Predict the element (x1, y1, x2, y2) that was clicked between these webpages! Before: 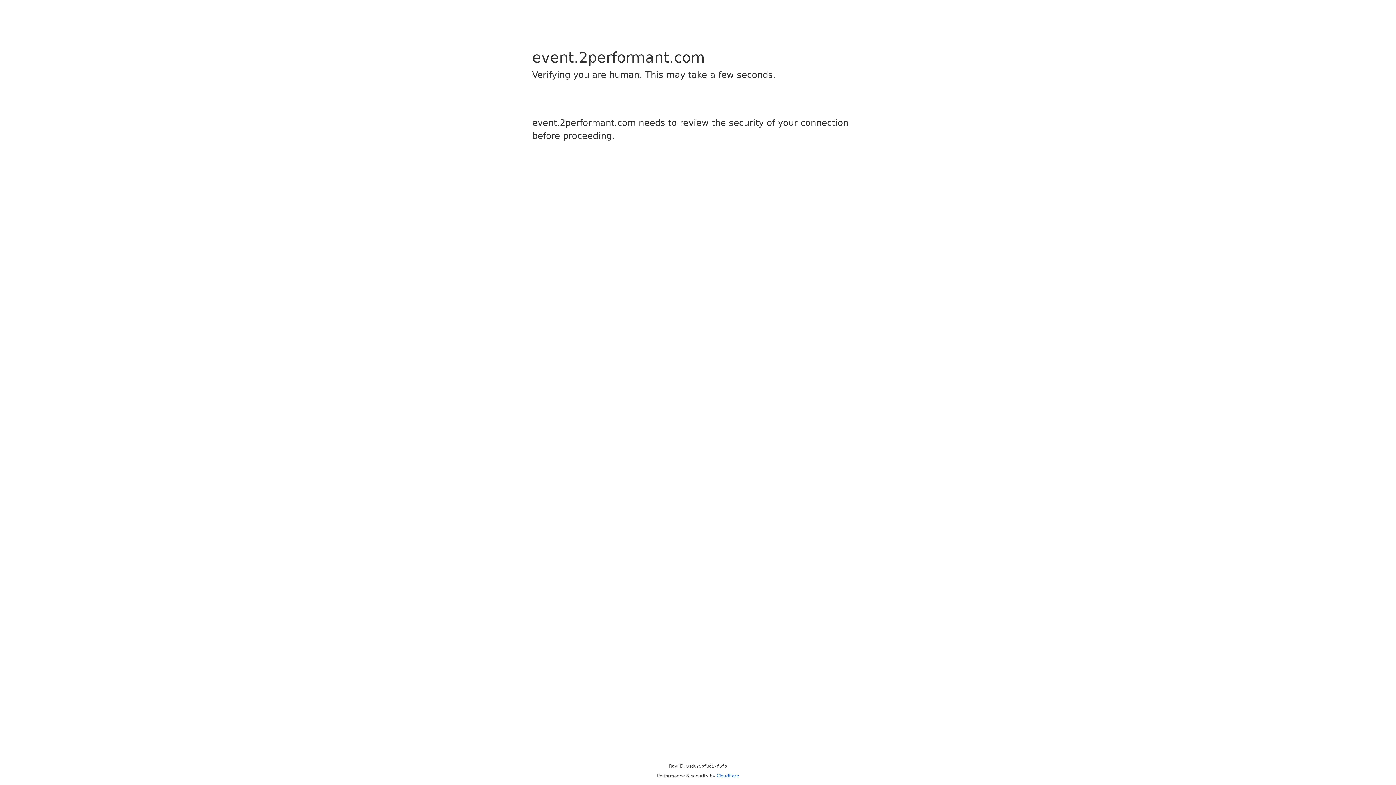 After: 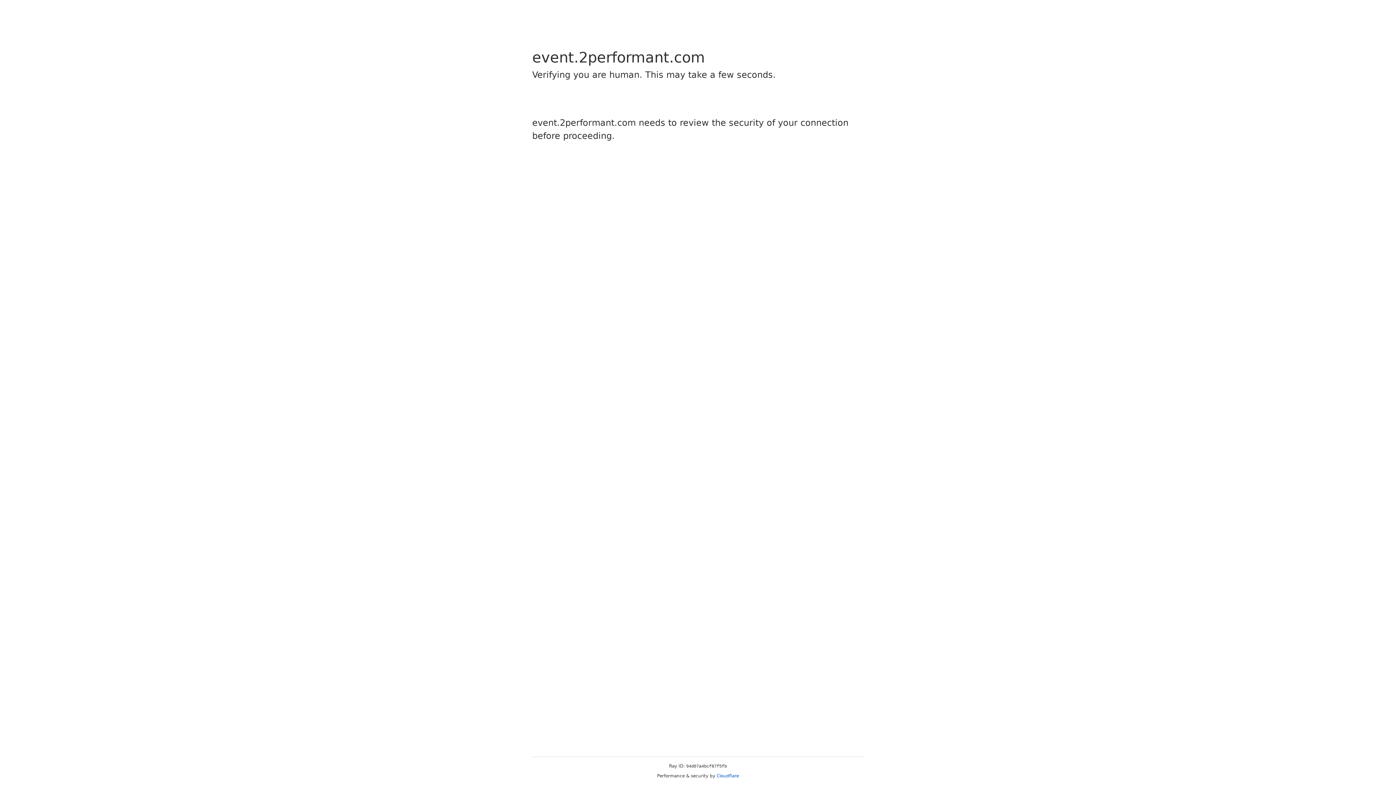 Action: label: Cloudflare bbox: (716, 773, 739, 778)